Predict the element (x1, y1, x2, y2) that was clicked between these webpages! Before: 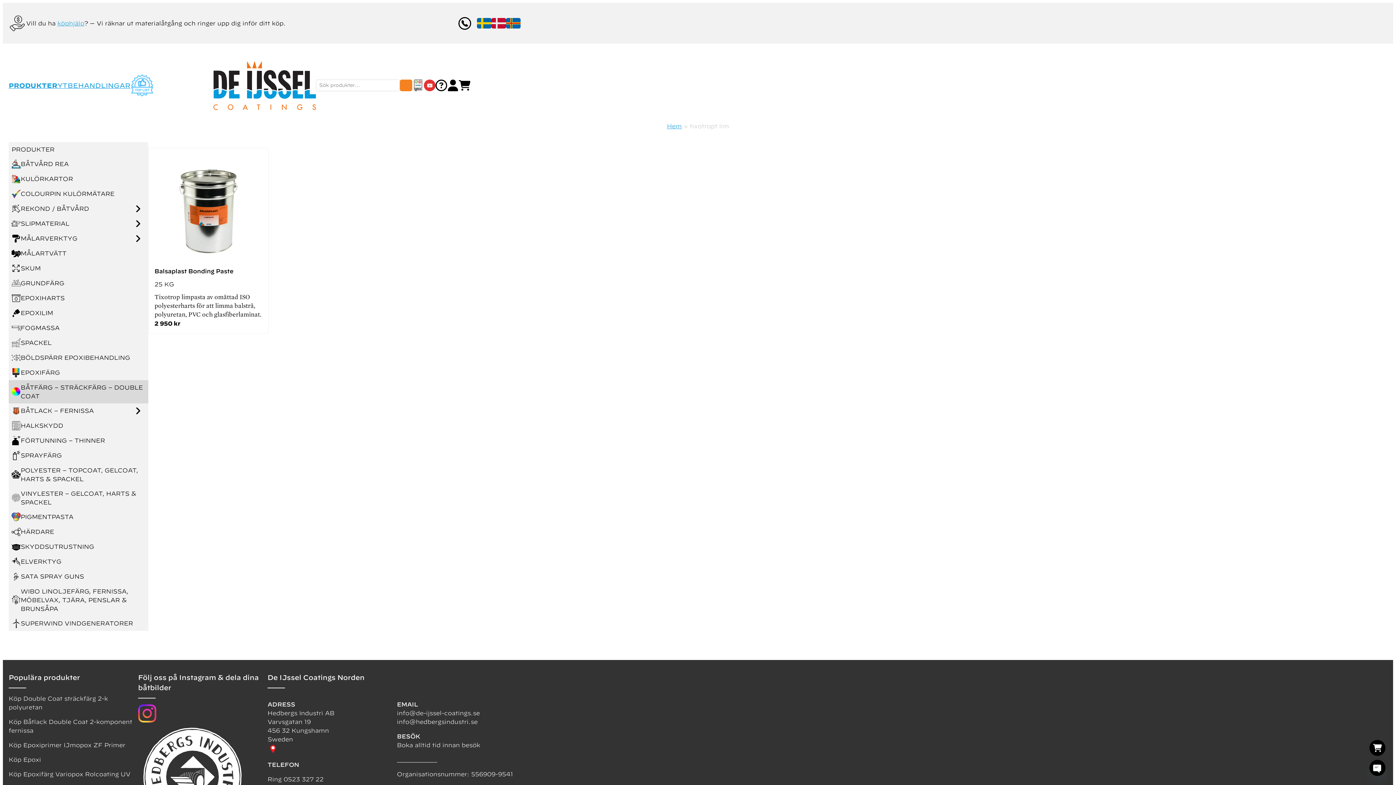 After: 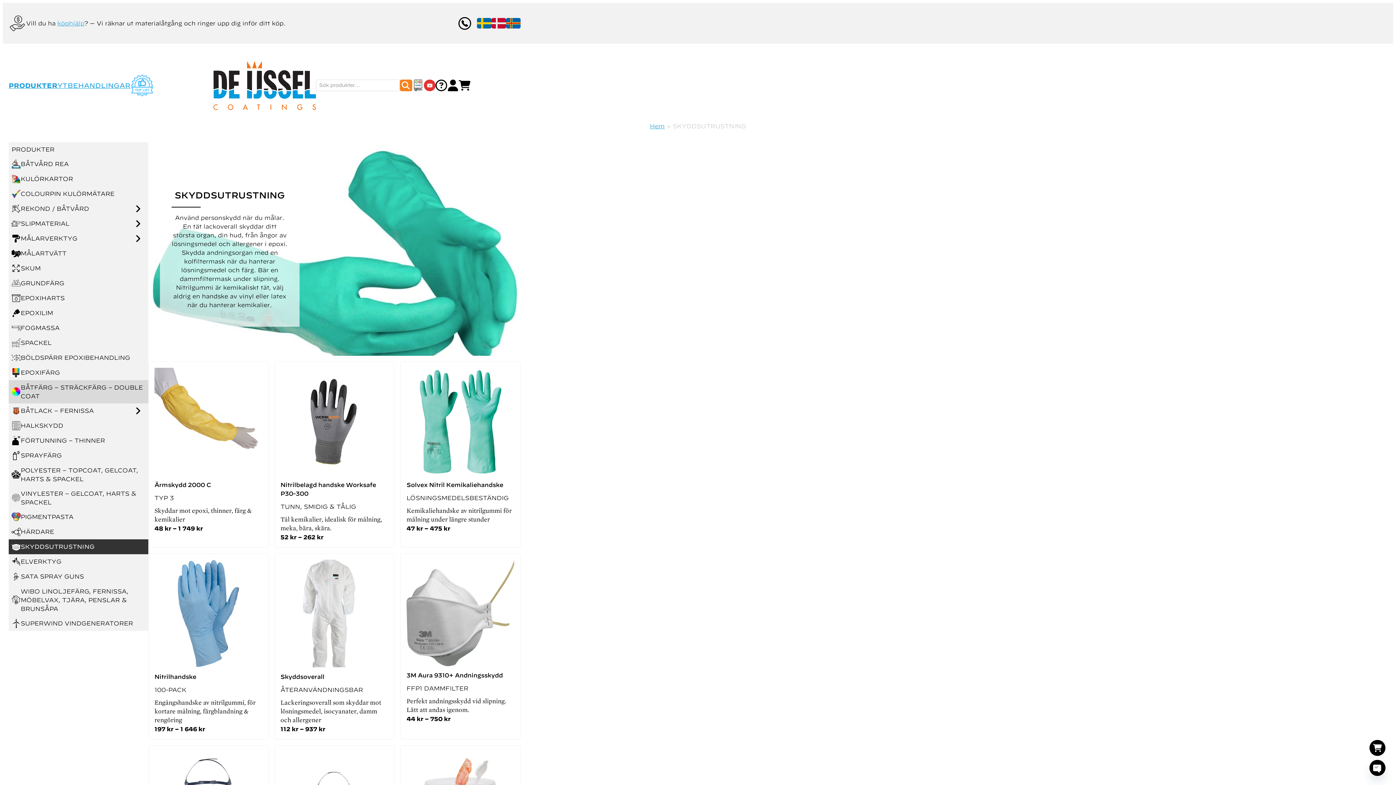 Action: bbox: (11, 542, 94, 551) label: SKYDDSUTRUSTNING